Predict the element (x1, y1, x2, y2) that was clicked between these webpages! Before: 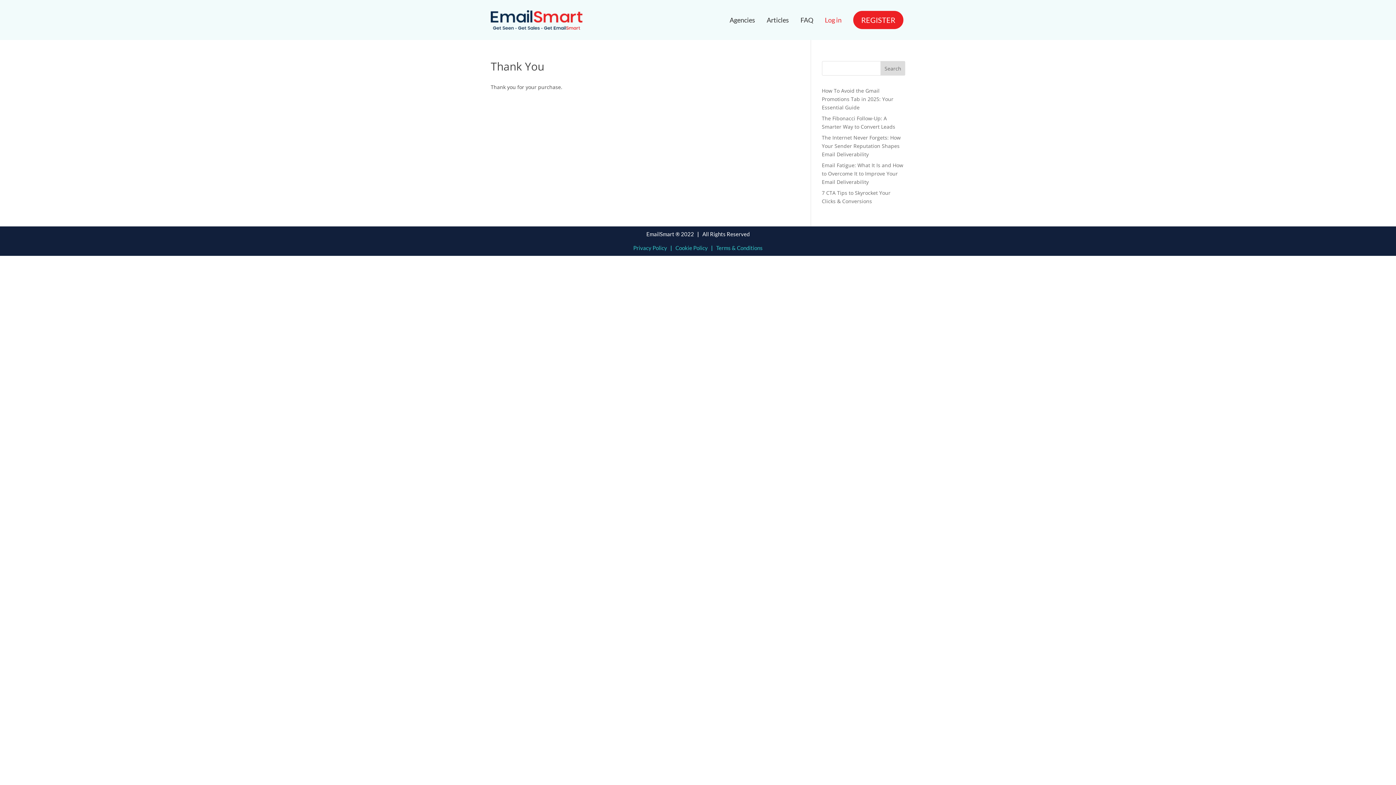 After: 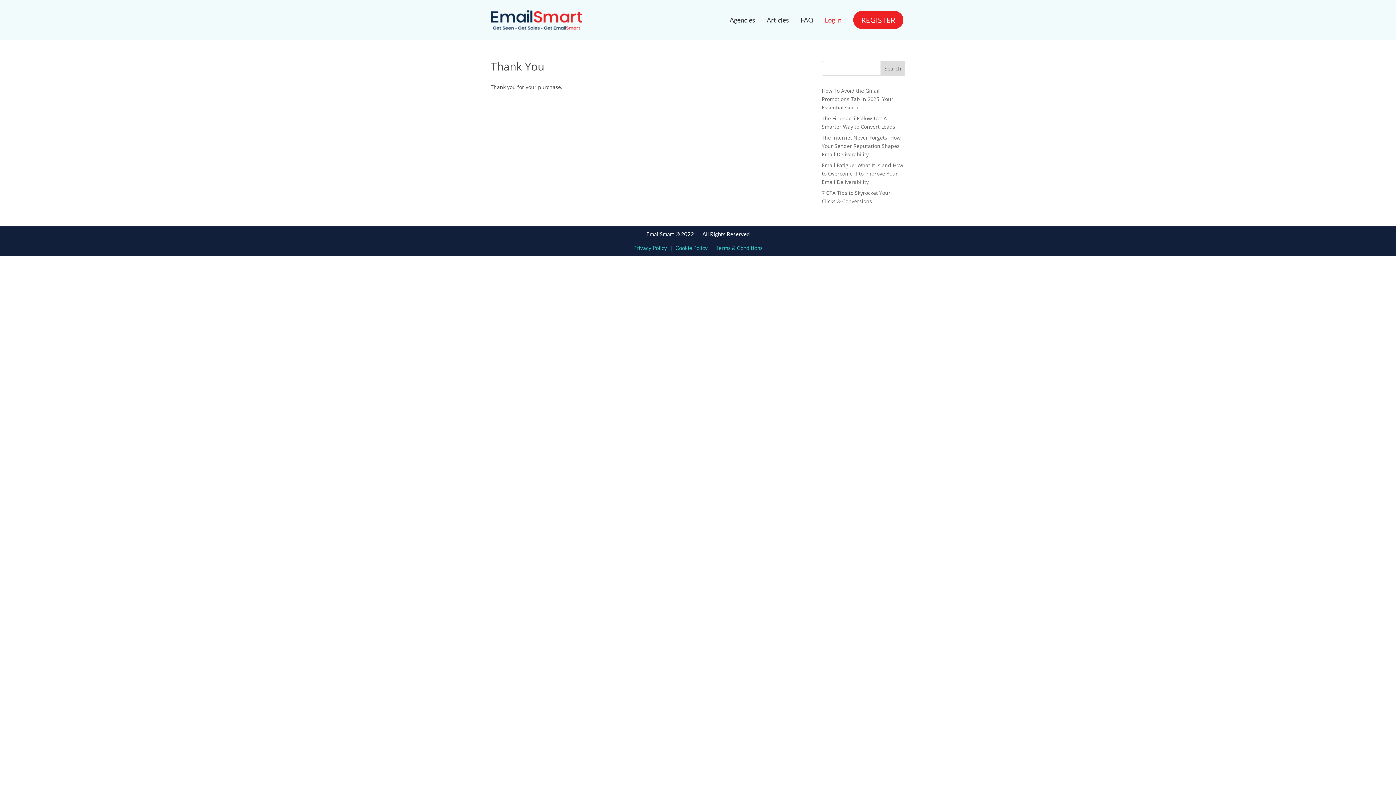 Action: bbox: (716, 244, 762, 251) label: Terms & Conditions